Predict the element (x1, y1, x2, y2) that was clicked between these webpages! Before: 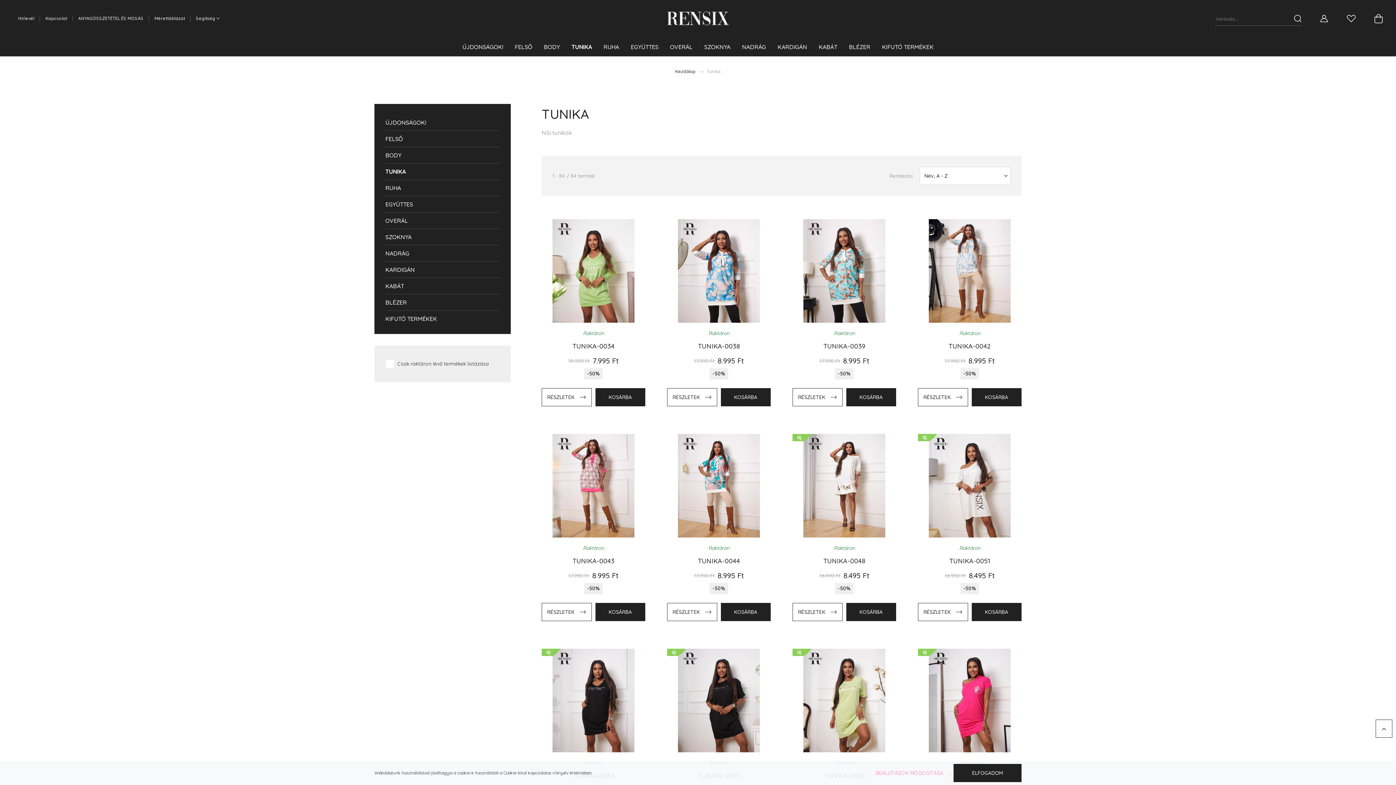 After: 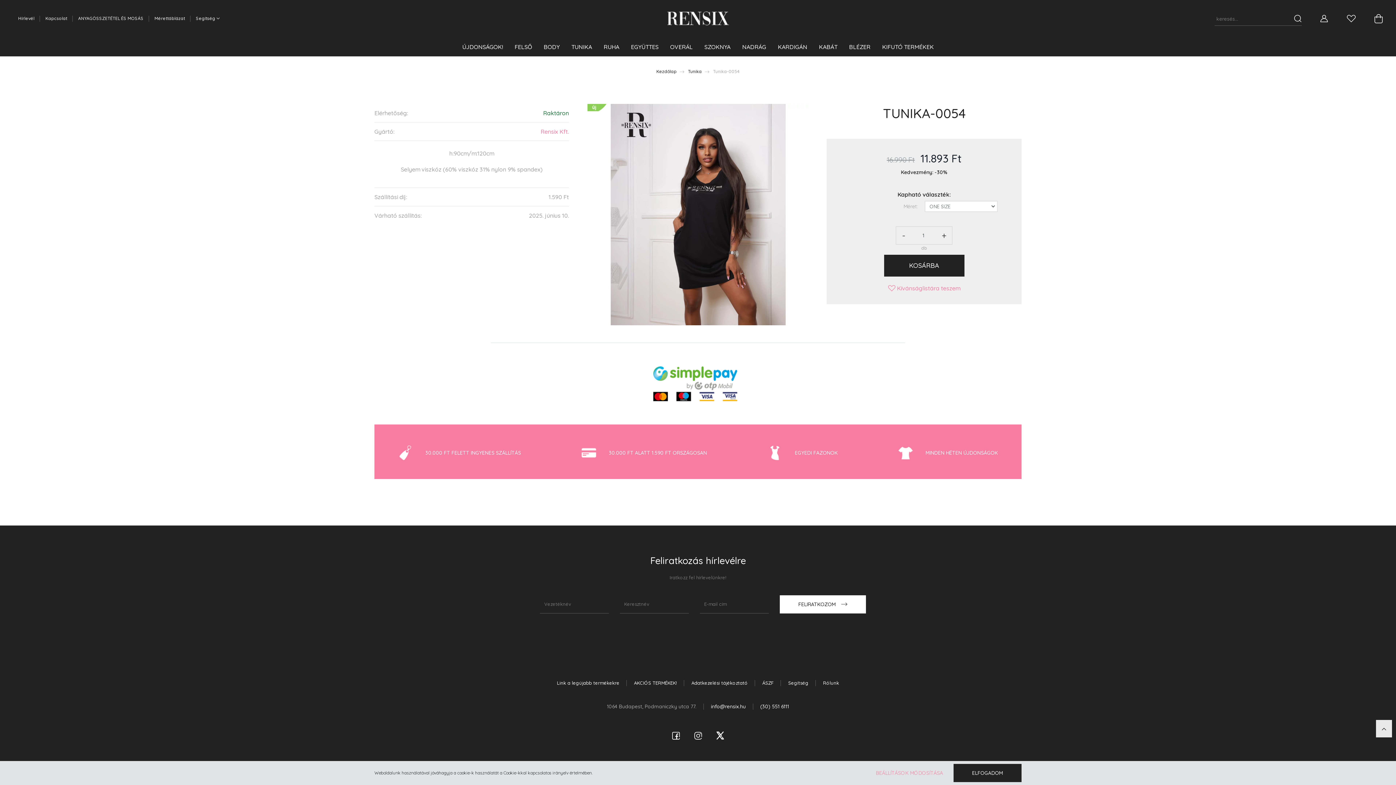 Action: bbox: (541, 649, 645, 752)